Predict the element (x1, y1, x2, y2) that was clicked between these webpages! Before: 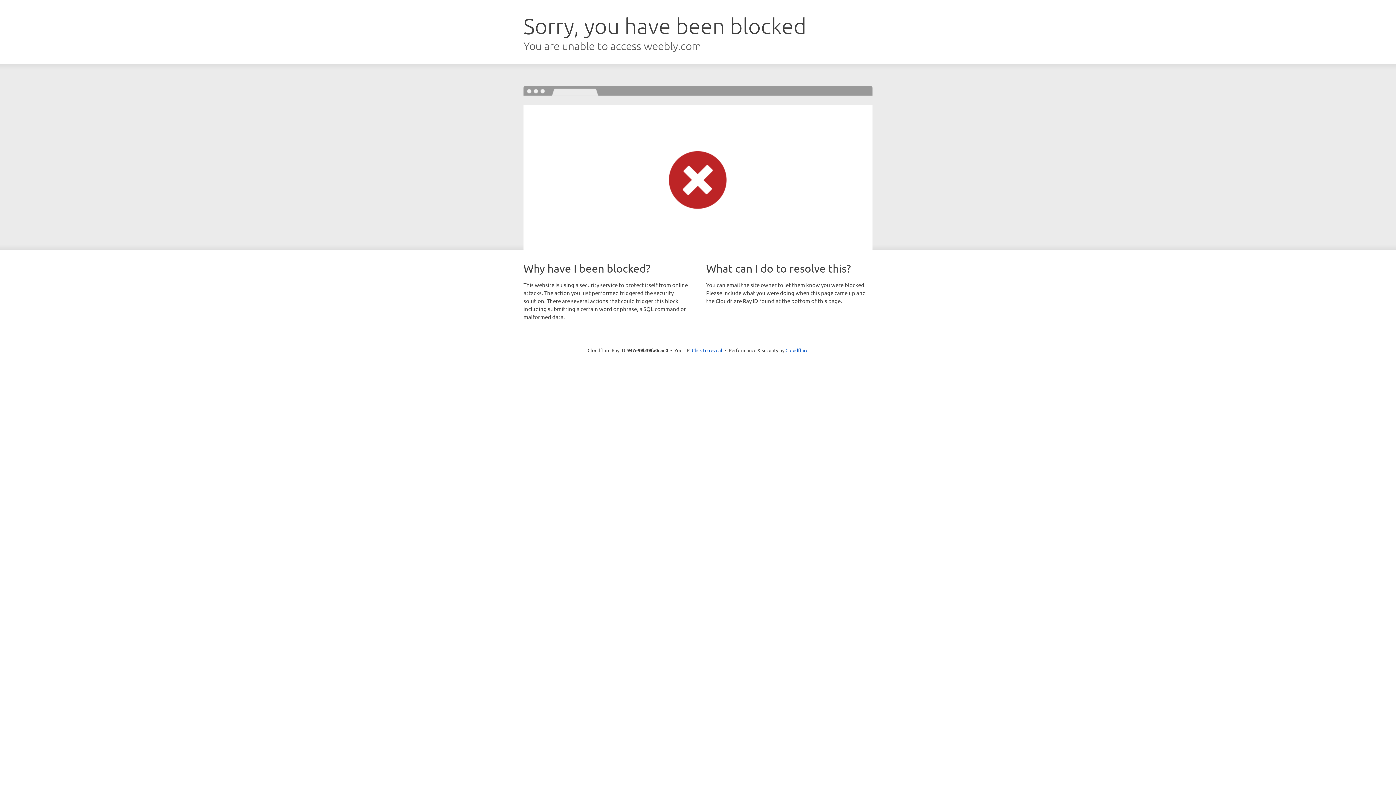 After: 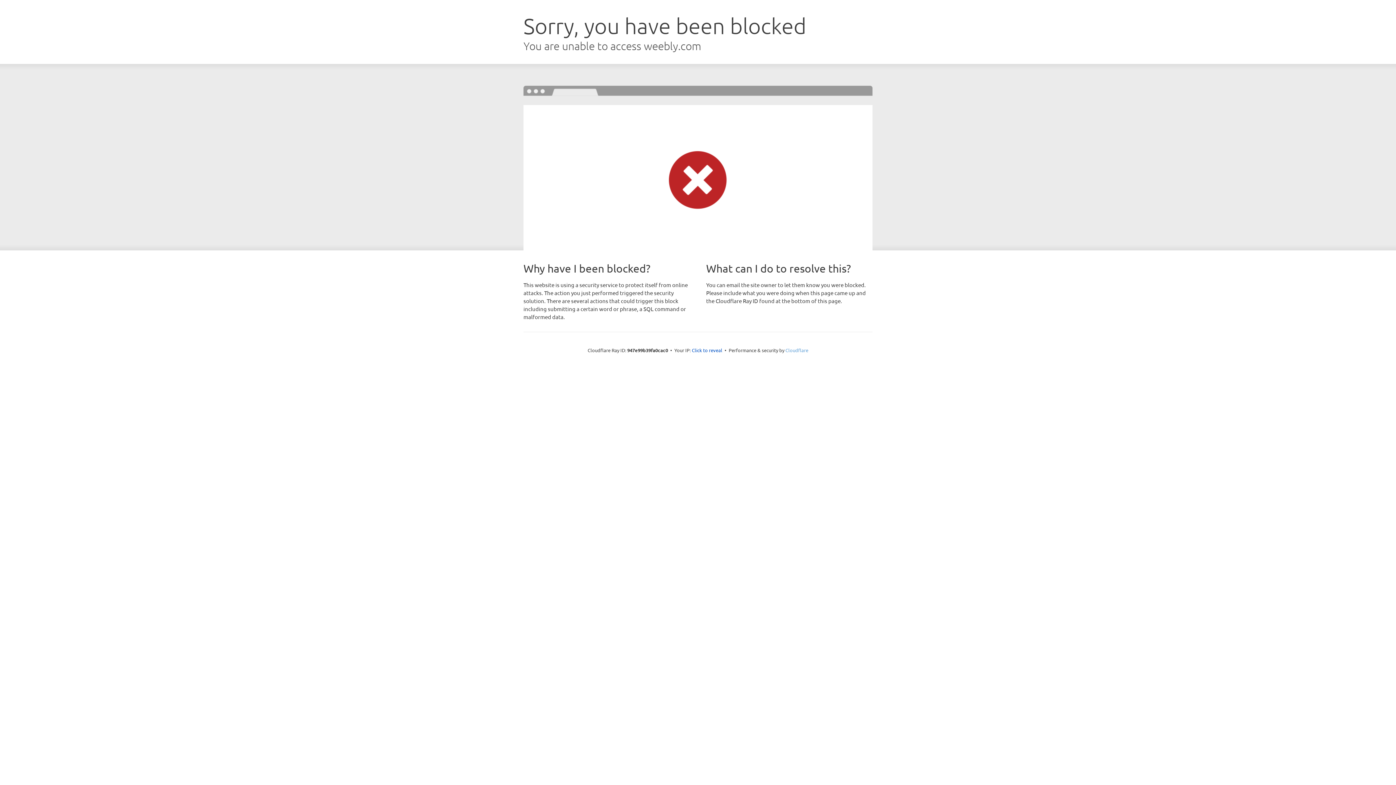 Action: label: Cloudflare bbox: (785, 347, 808, 353)